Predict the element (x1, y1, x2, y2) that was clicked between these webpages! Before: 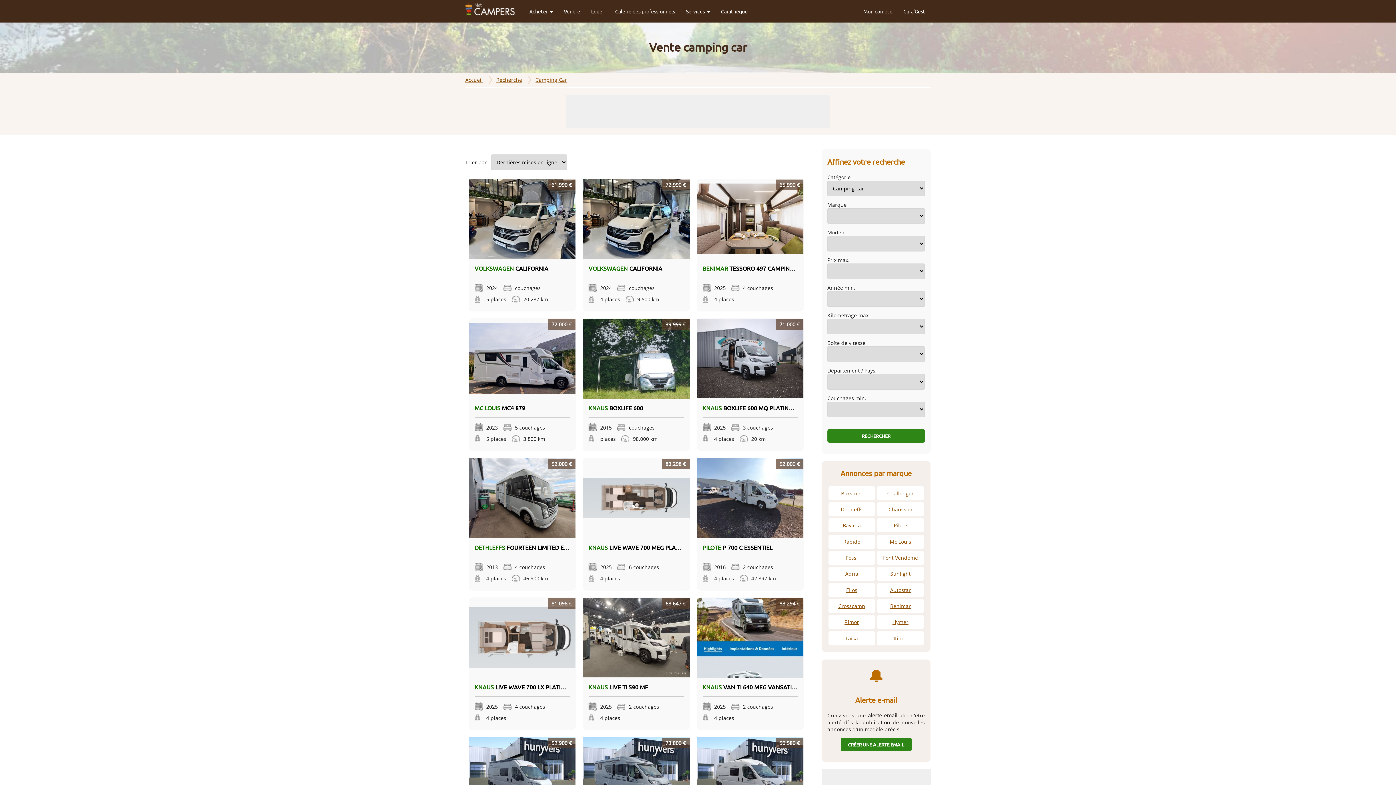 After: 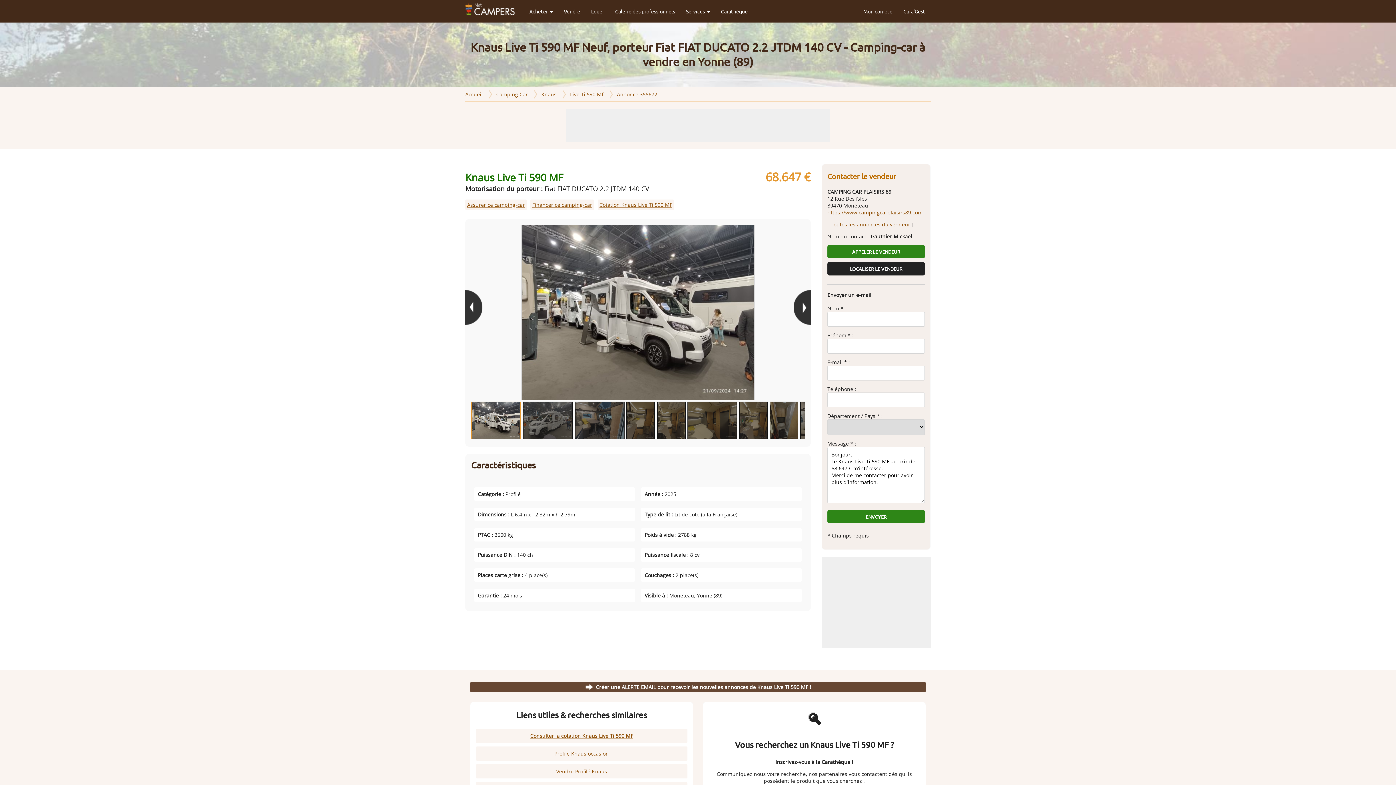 Action: label: KNAUS LIVE TI 590 MF bbox: (588, 683, 648, 690)